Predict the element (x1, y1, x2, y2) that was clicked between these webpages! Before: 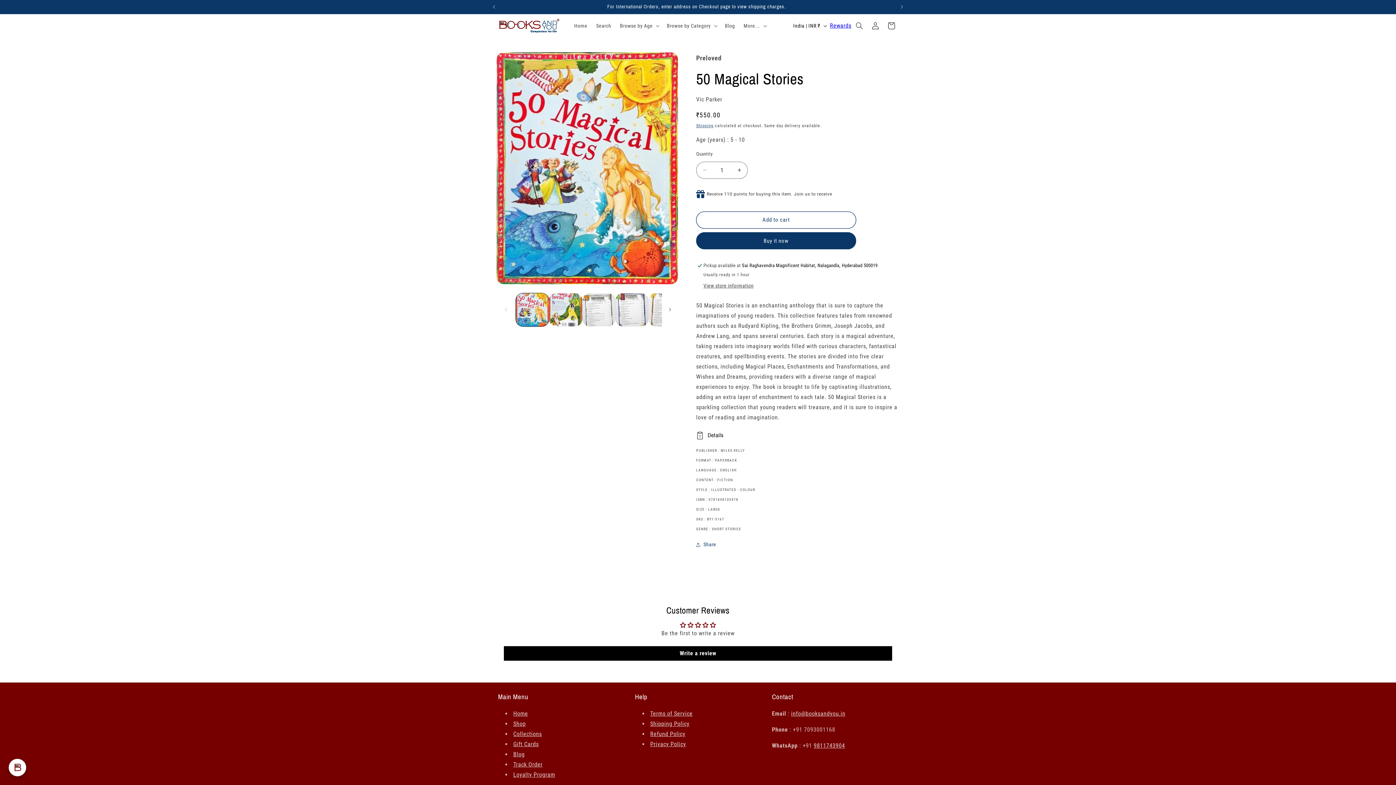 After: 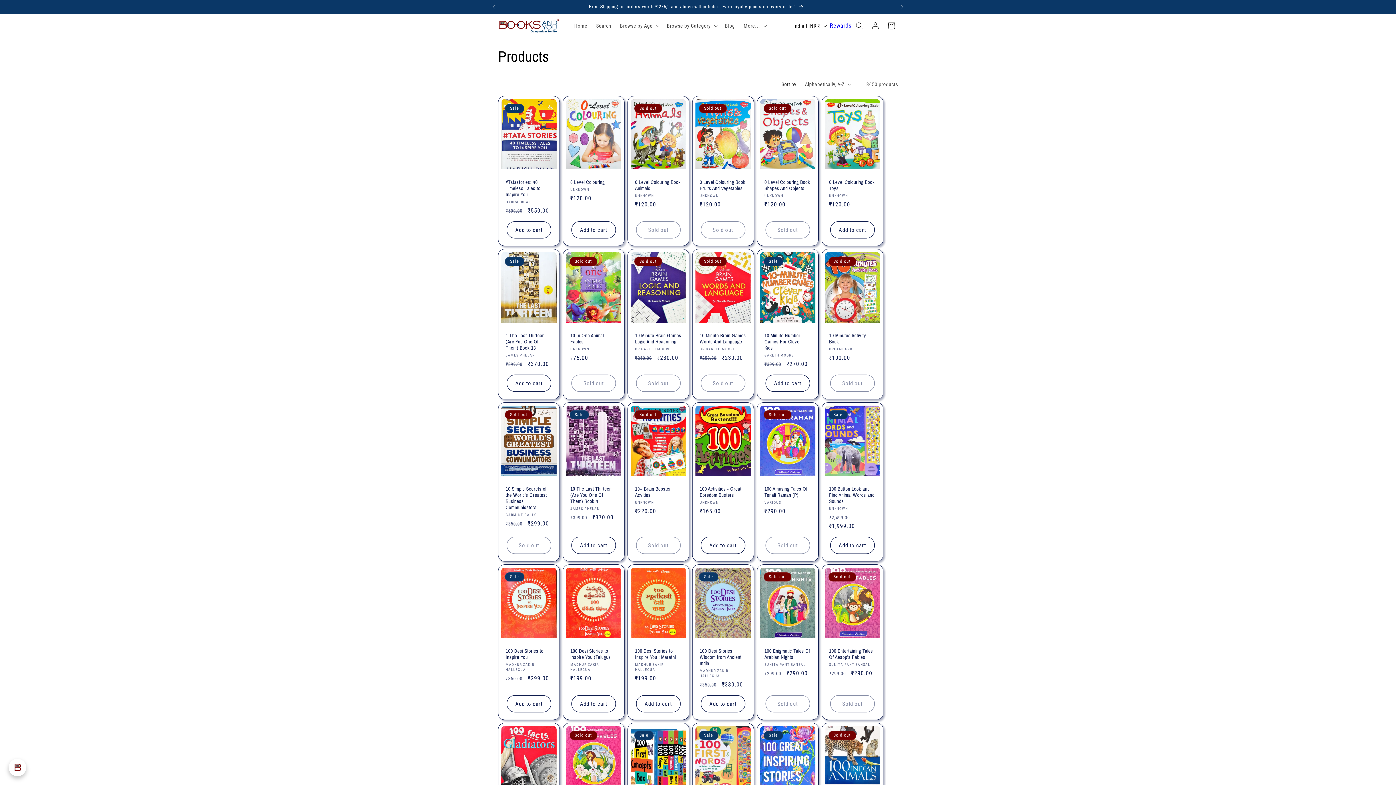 Action: label: Shop bbox: (513, 720, 525, 727)